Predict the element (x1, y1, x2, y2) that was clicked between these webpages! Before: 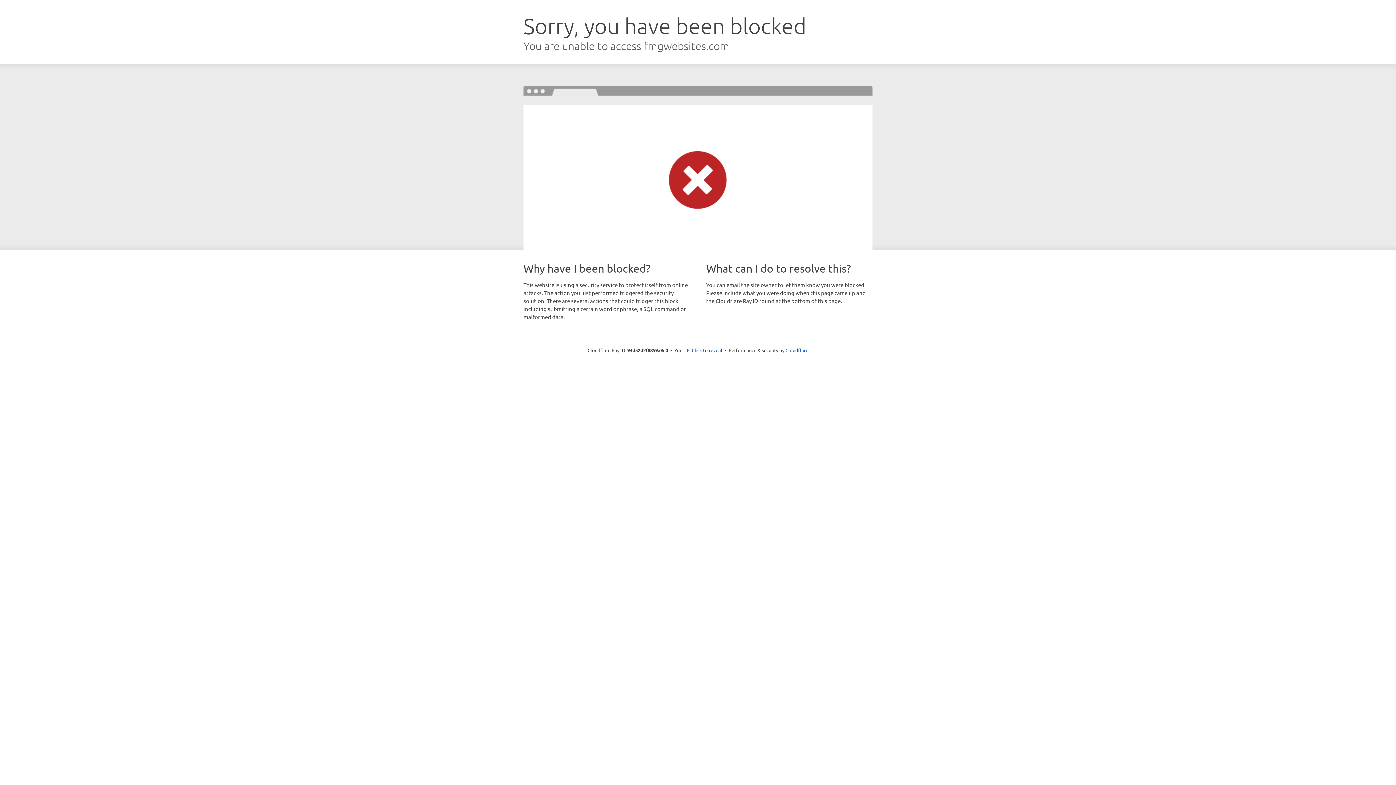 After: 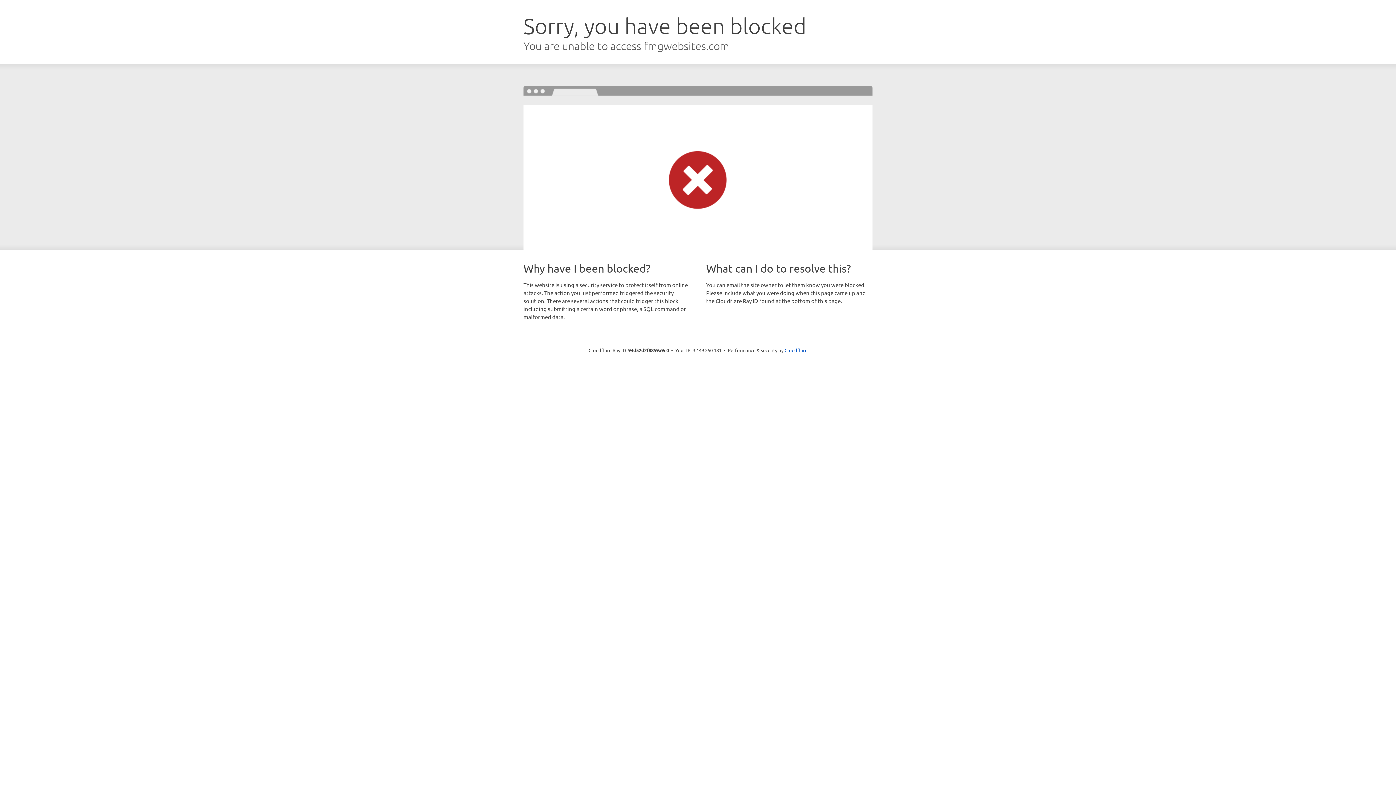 Action: bbox: (692, 346, 722, 353) label: Click to reveal